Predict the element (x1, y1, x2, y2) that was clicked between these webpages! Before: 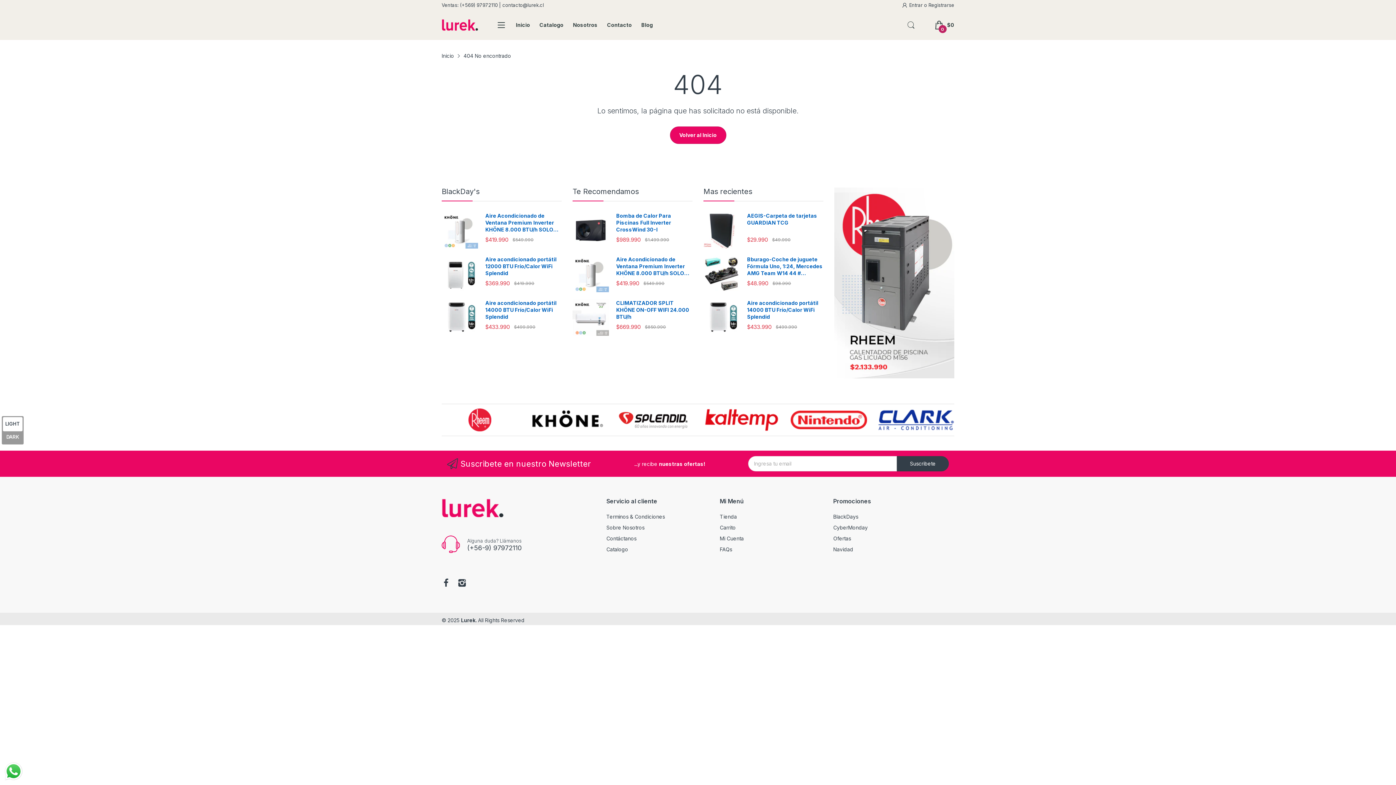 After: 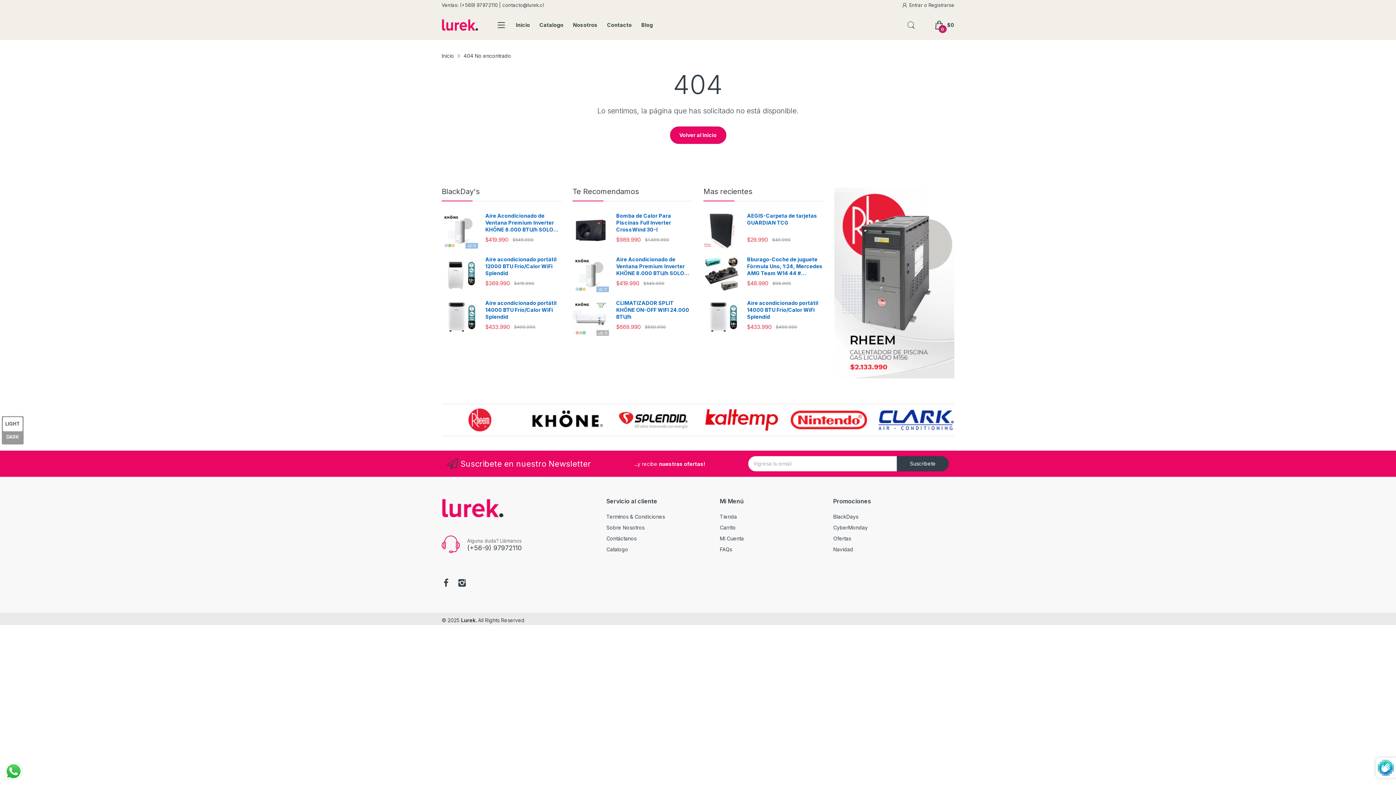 Action: bbox: (897, 456, 949, 471) label: Suscribete